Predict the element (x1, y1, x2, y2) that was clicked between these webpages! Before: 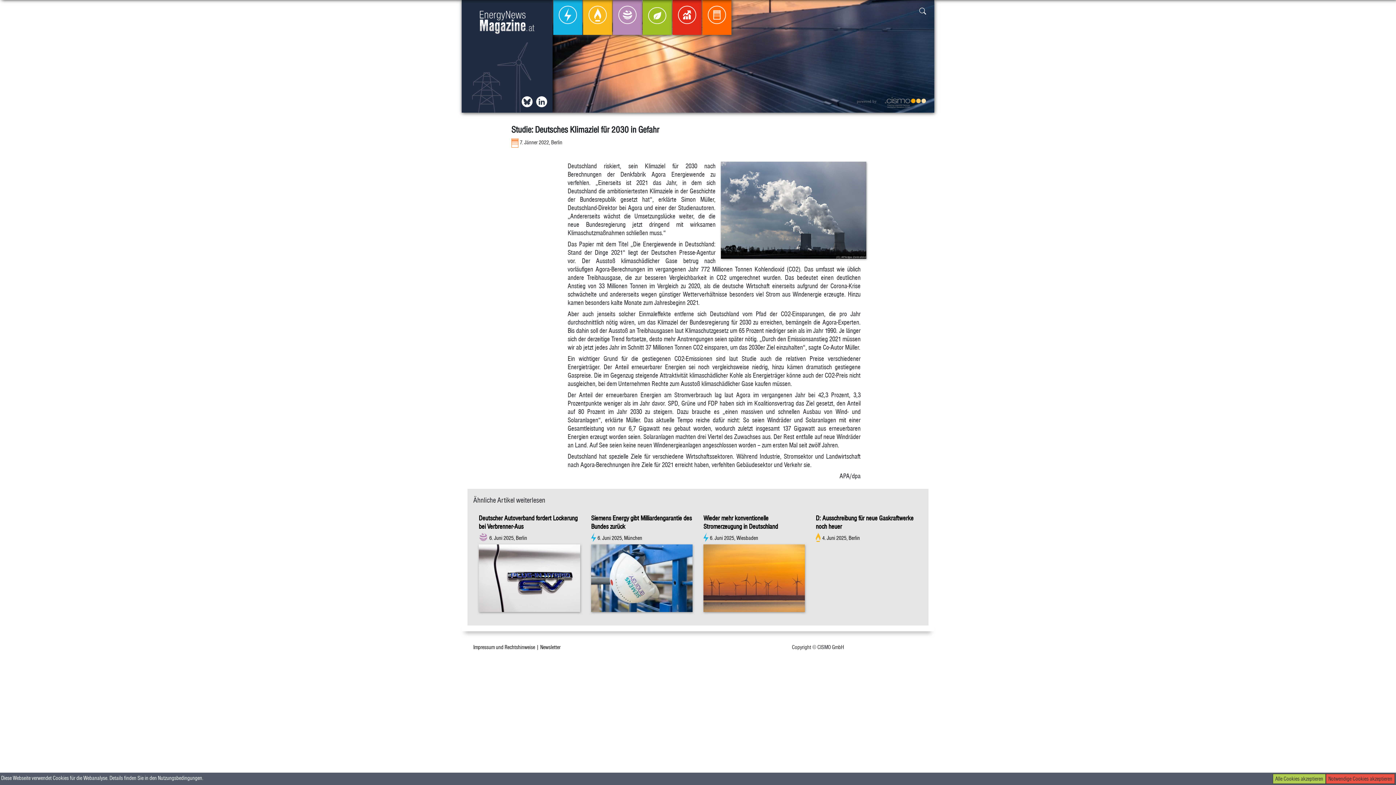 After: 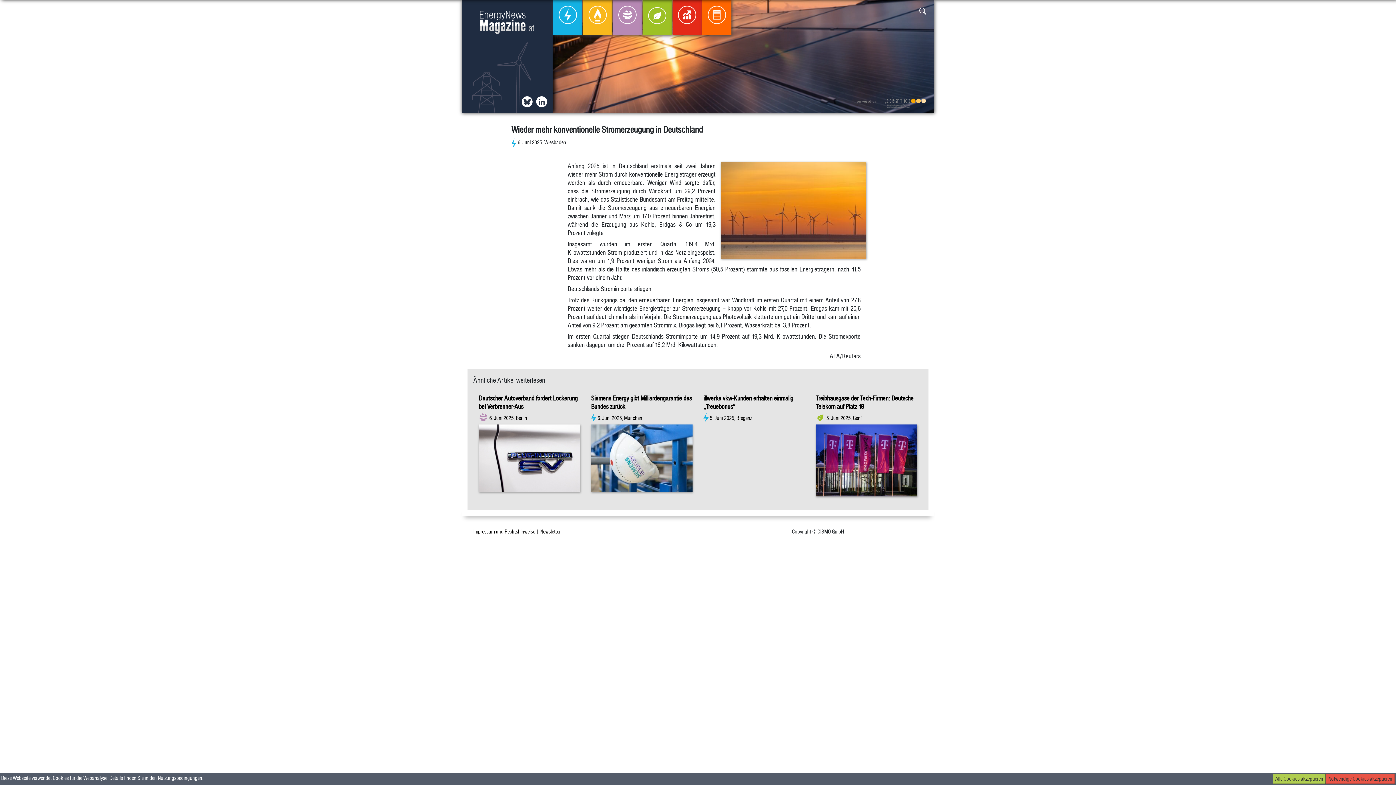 Action: bbox: (703, 514, 805, 612) label: Wieder mehr konventionelle Stromerzeugung in Deutschland
6. Juni 2025, Wiesbaden